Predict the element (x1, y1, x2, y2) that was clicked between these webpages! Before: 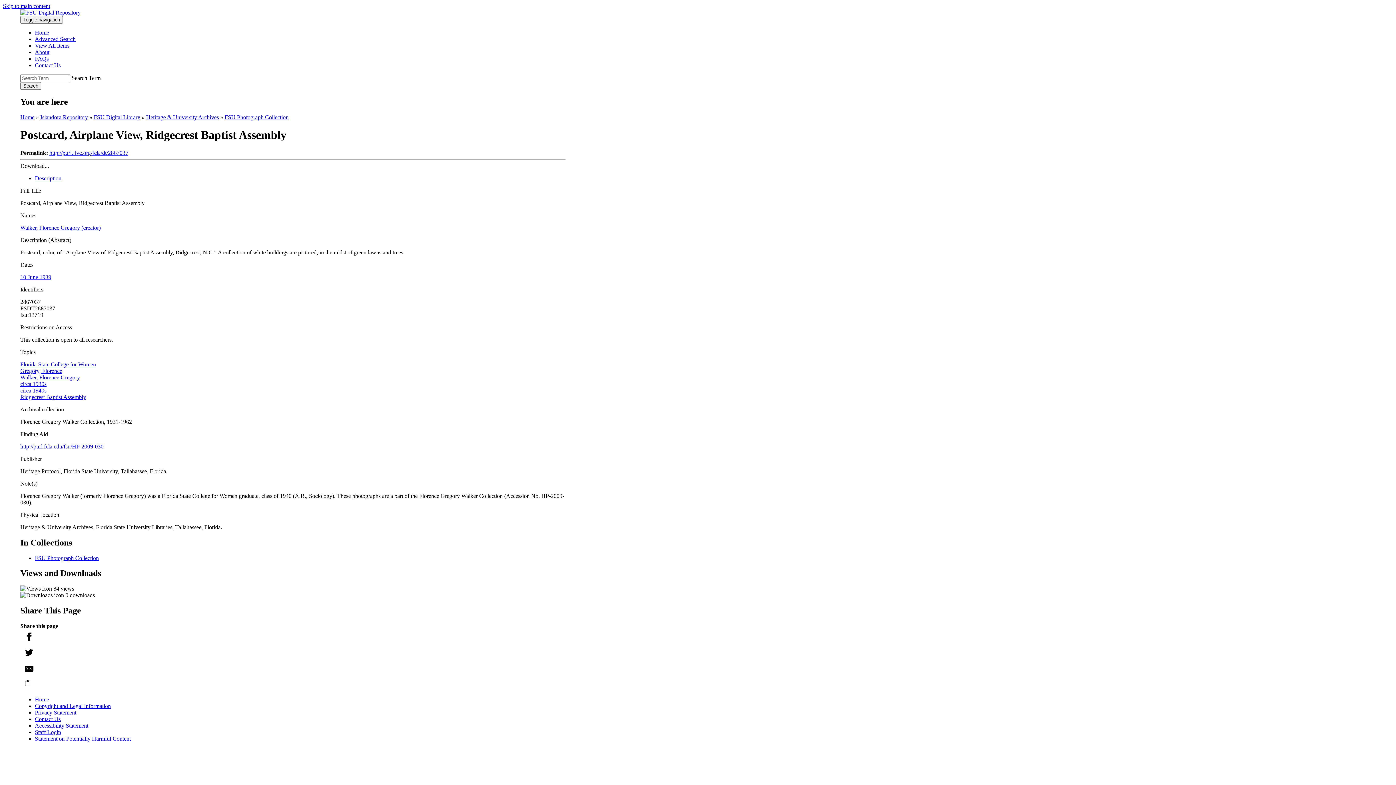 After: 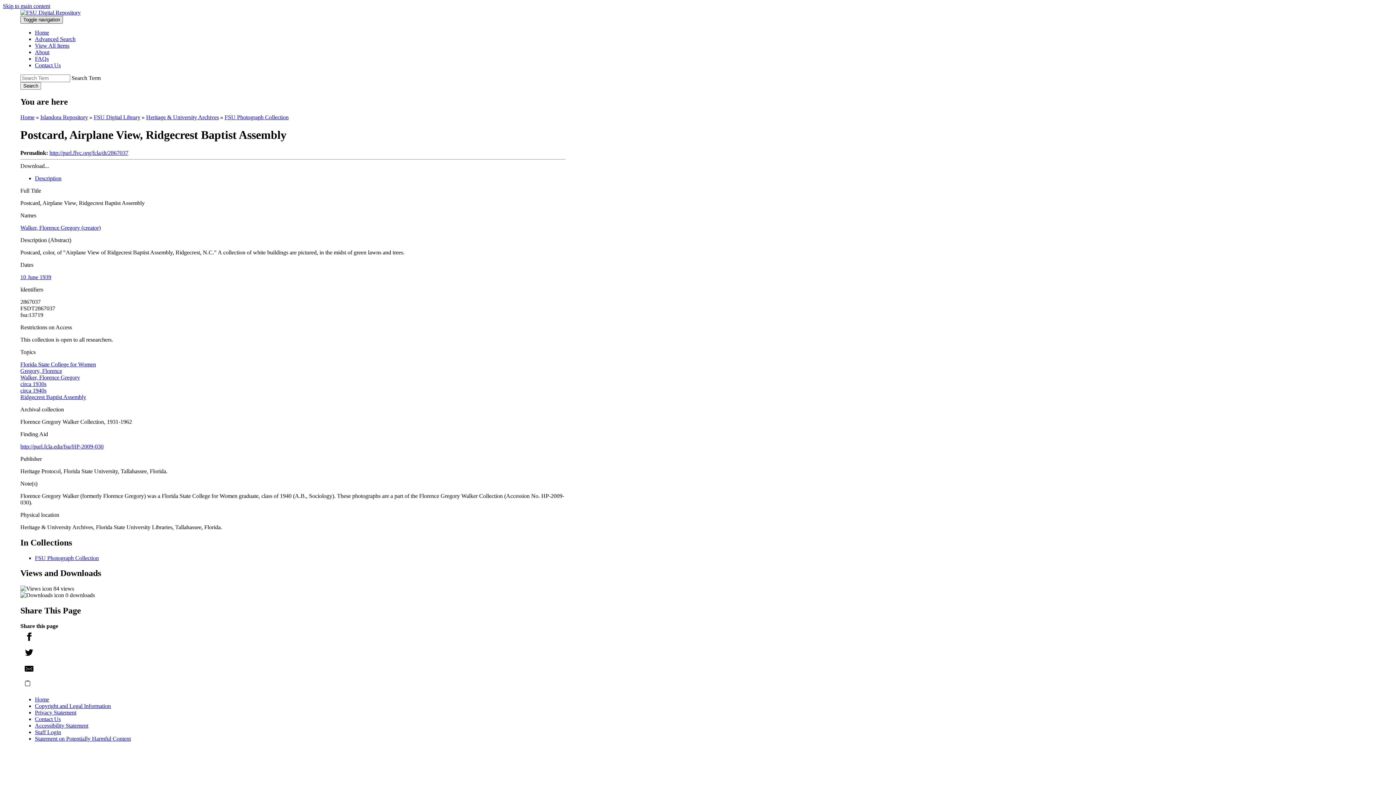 Action: bbox: (20, 16, 62, 23) label: Toggle navigation